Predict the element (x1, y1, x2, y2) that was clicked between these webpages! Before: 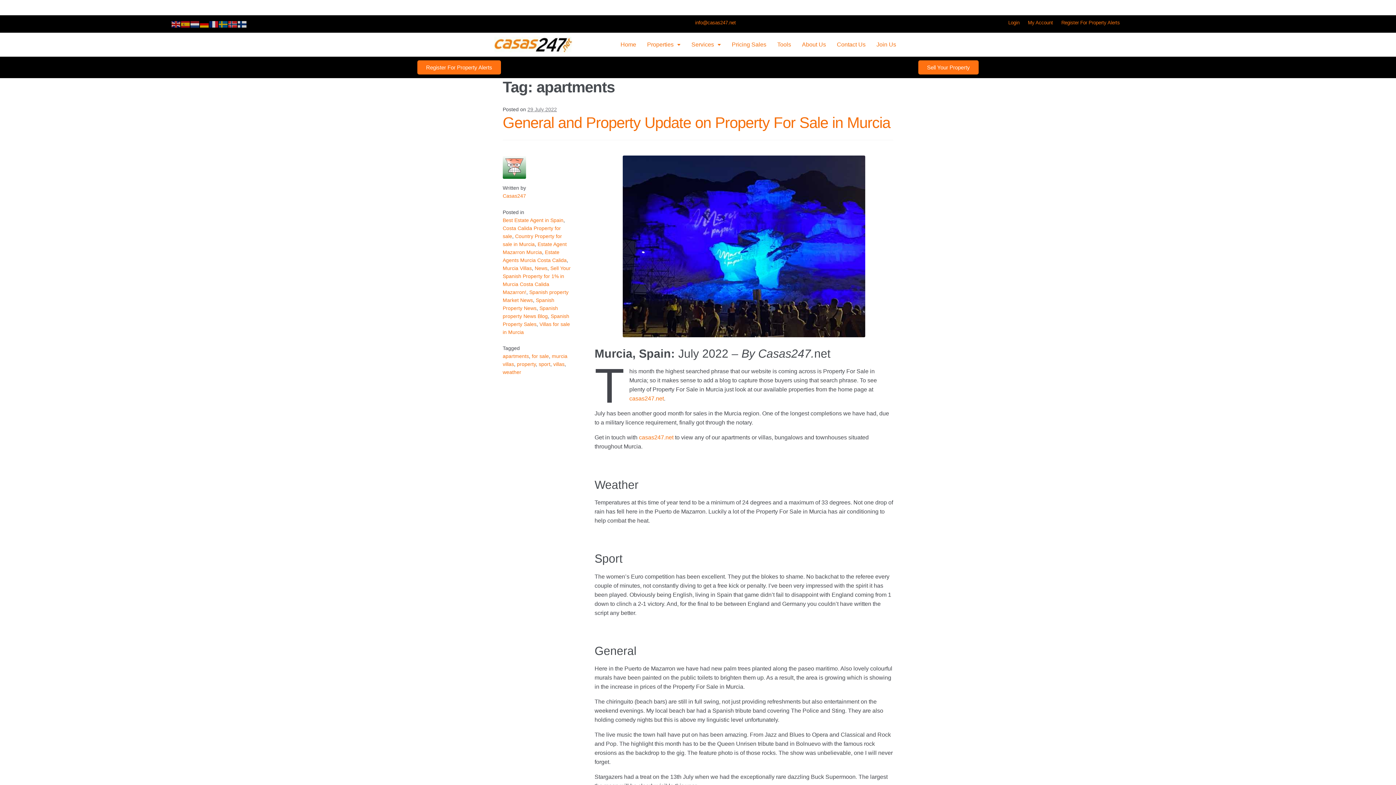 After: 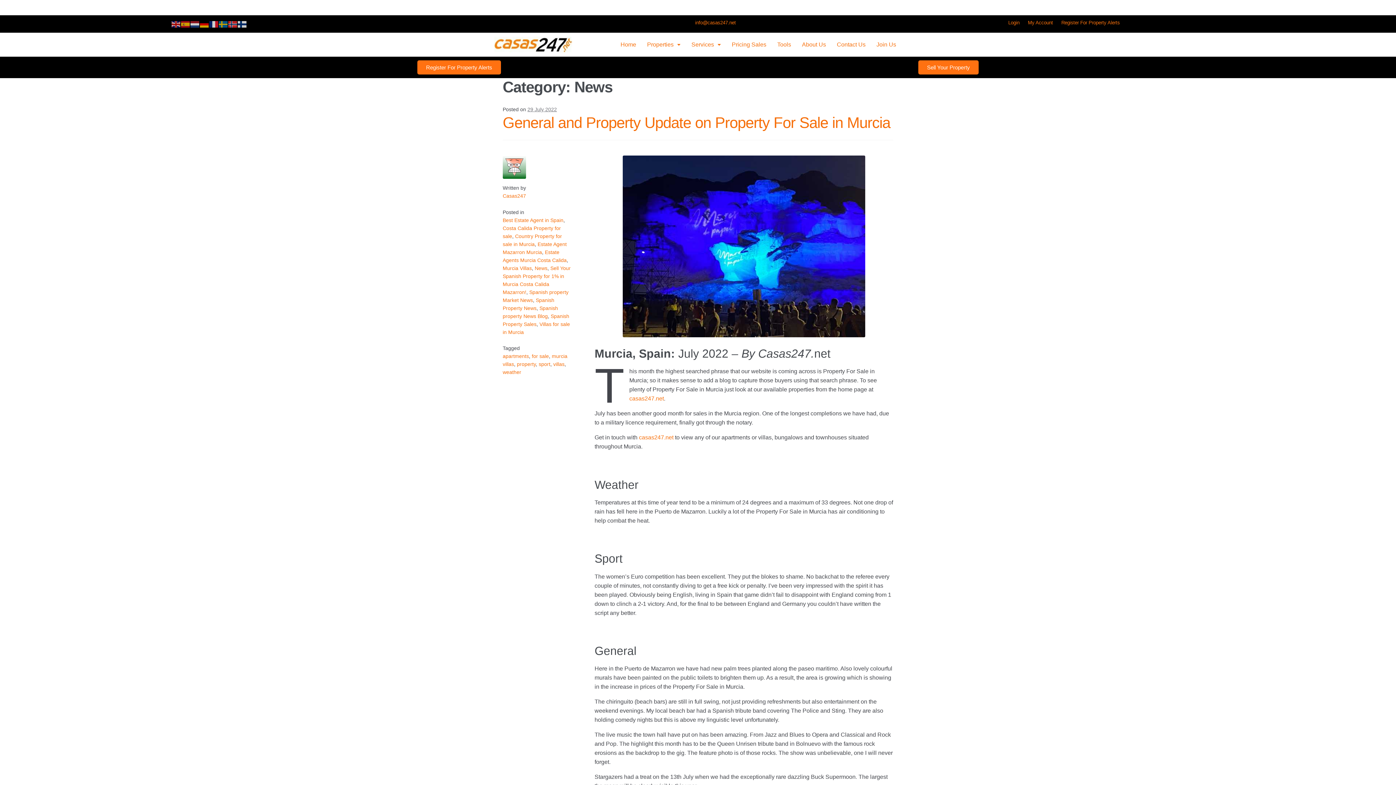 Action: bbox: (534, 265, 547, 271) label: News